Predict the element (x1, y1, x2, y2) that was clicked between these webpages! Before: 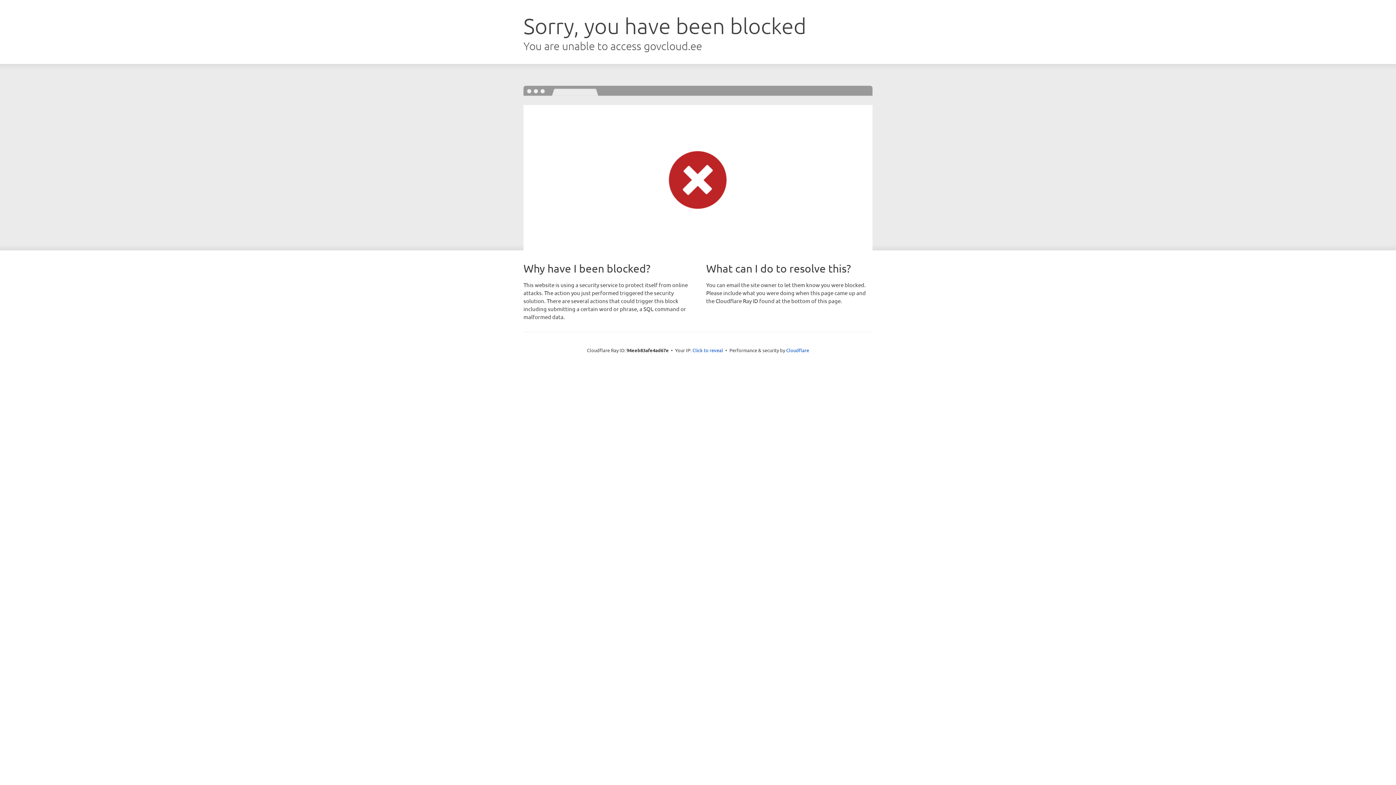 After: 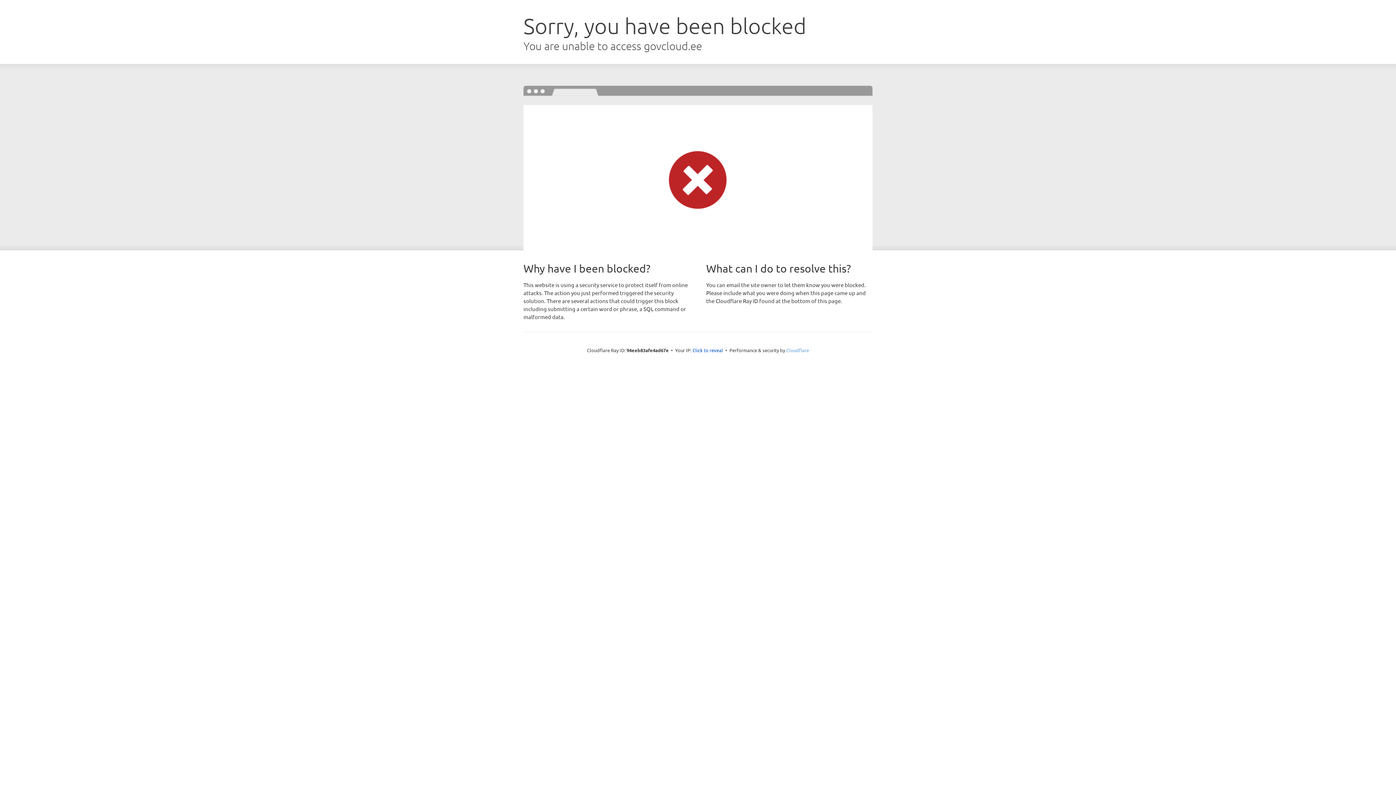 Action: bbox: (786, 347, 809, 353) label: Cloudflare